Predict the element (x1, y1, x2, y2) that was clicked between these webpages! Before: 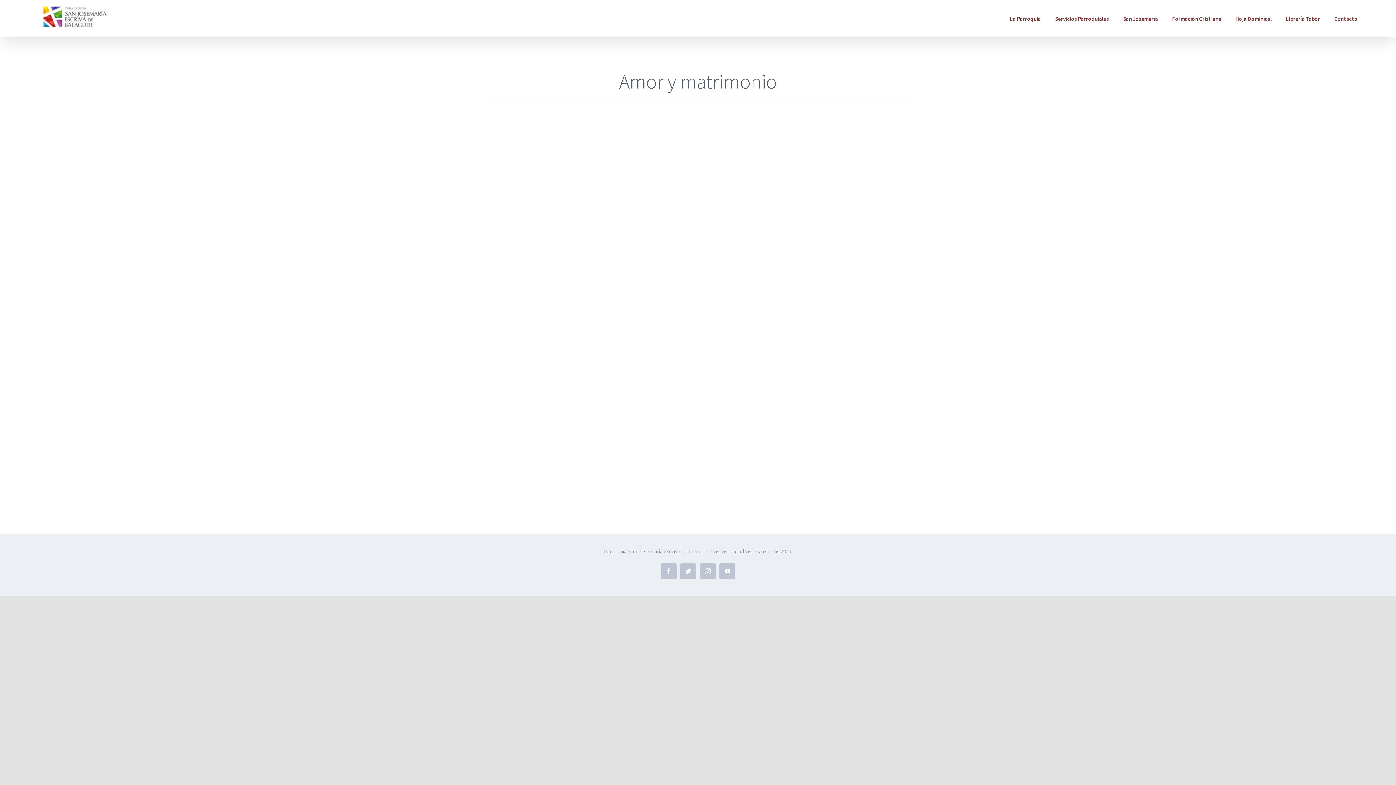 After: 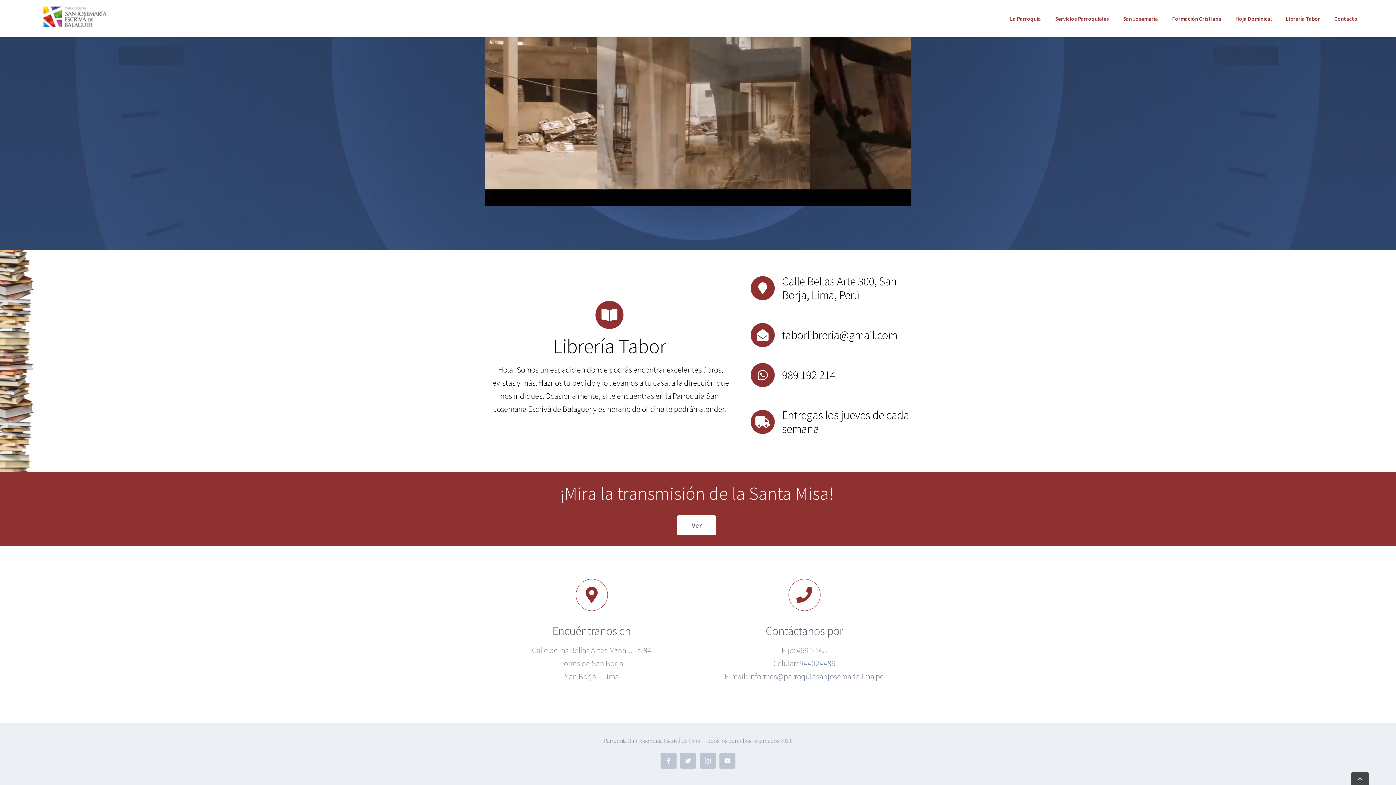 Action: label: Librería Tabor bbox: (1286, 0, 1320, 37)